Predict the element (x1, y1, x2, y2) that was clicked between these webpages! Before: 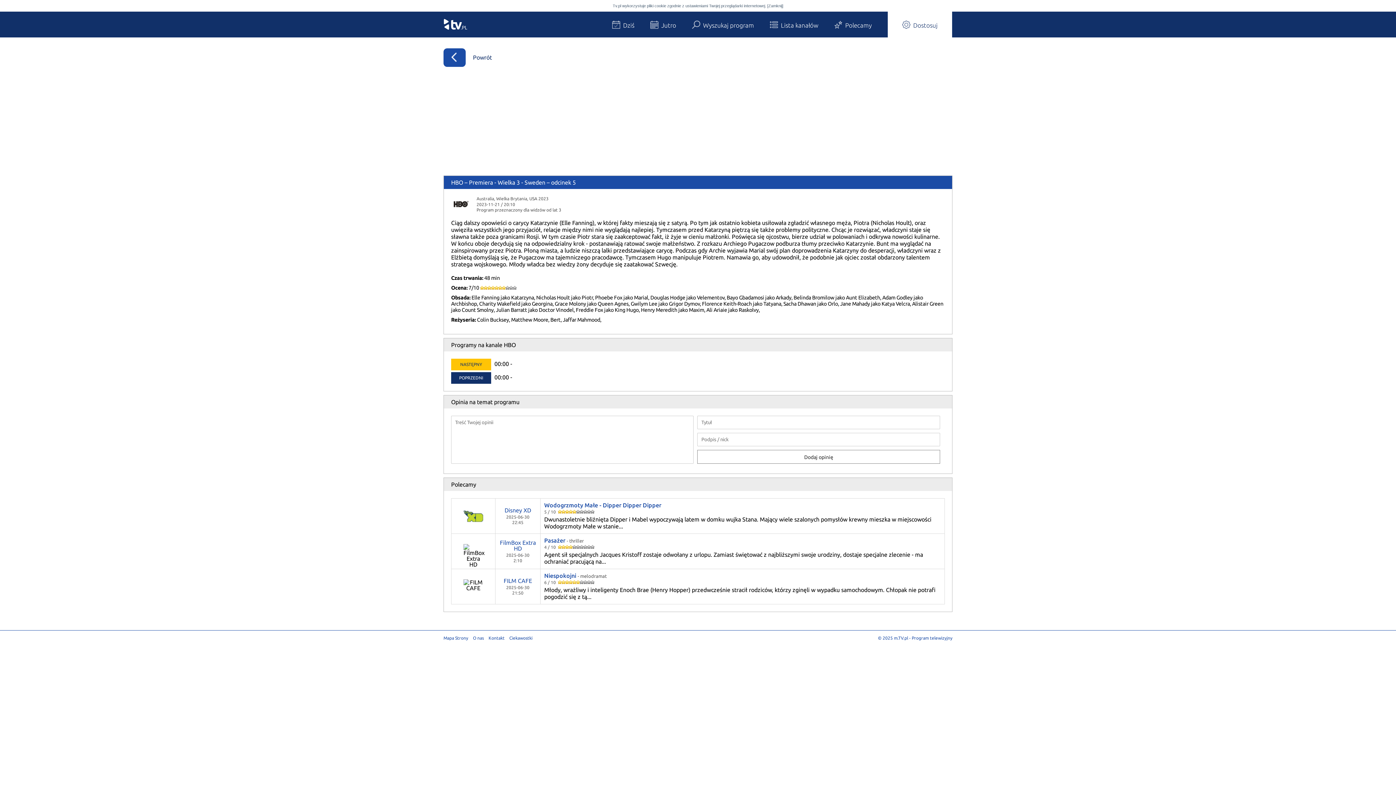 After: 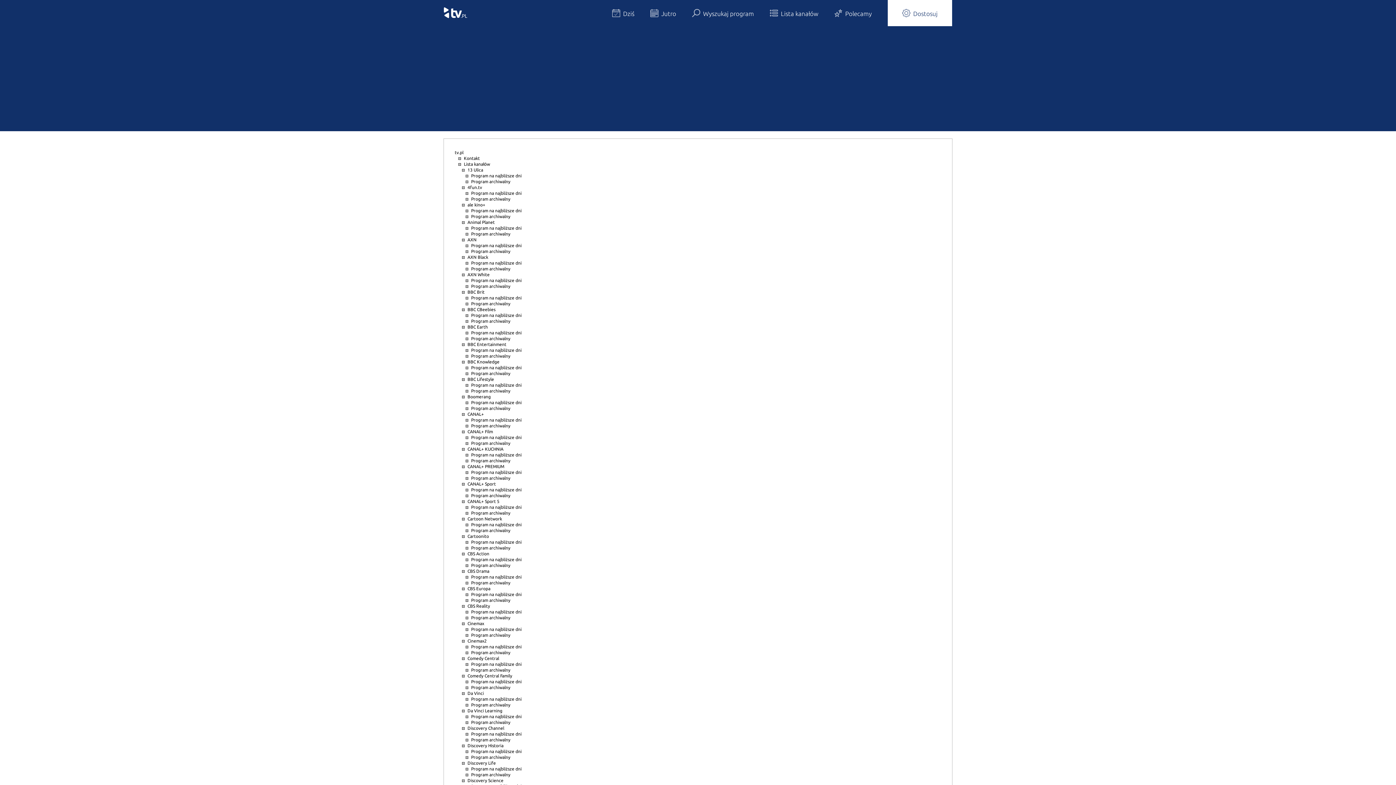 Action: bbox: (443, 636, 468, 640) label: Mapa Strony